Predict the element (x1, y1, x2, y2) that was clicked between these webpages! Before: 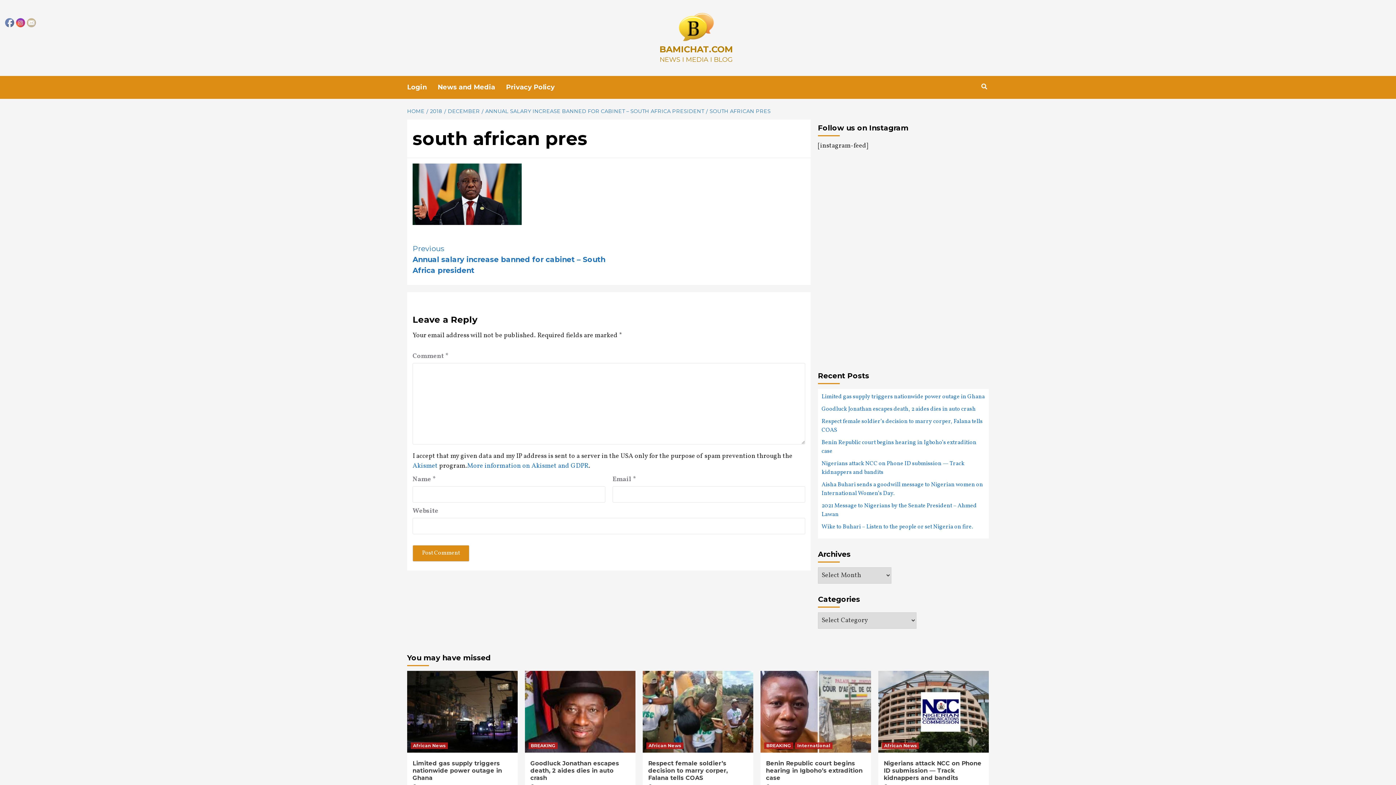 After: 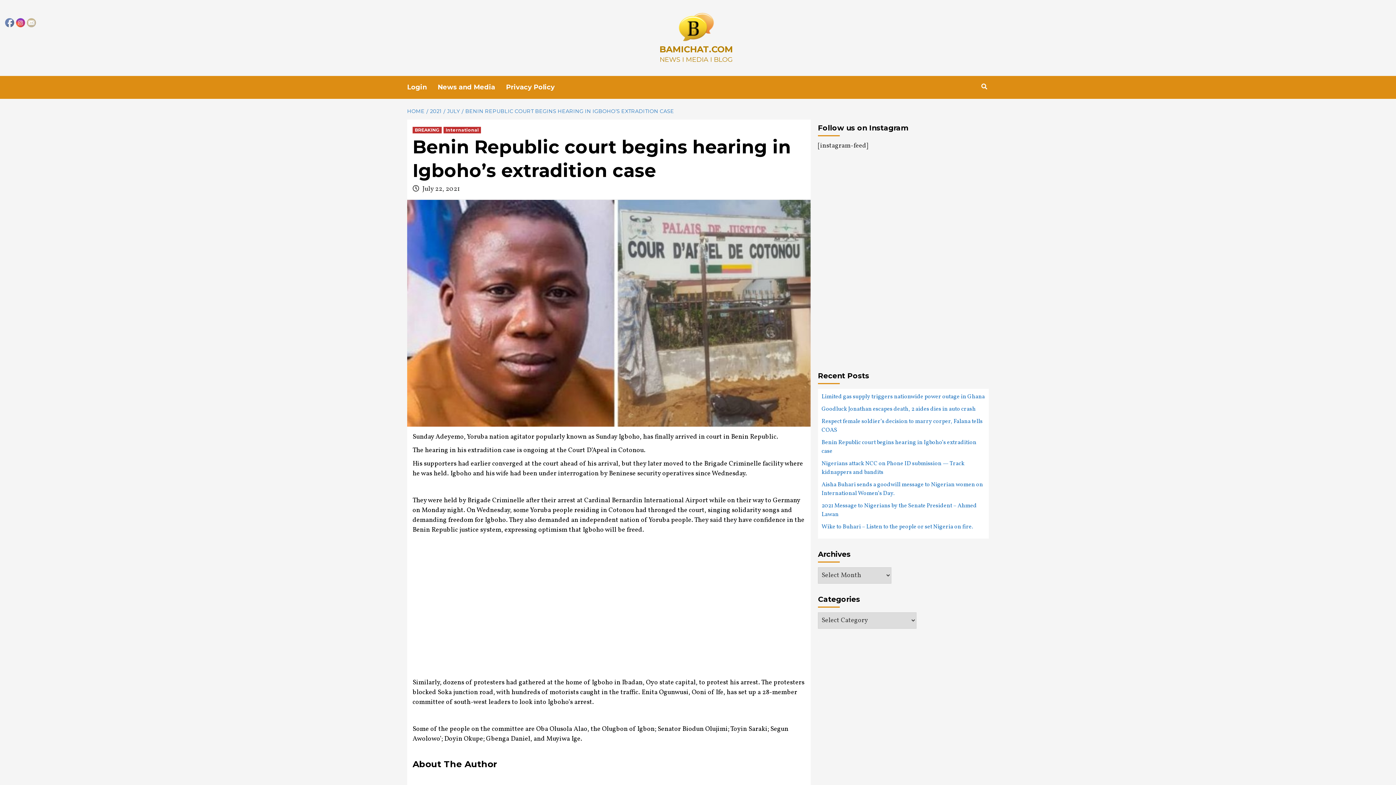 Action: label: Benin Republic court begins hearing in Igboho’s extradition case bbox: (766, 760, 862, 781)